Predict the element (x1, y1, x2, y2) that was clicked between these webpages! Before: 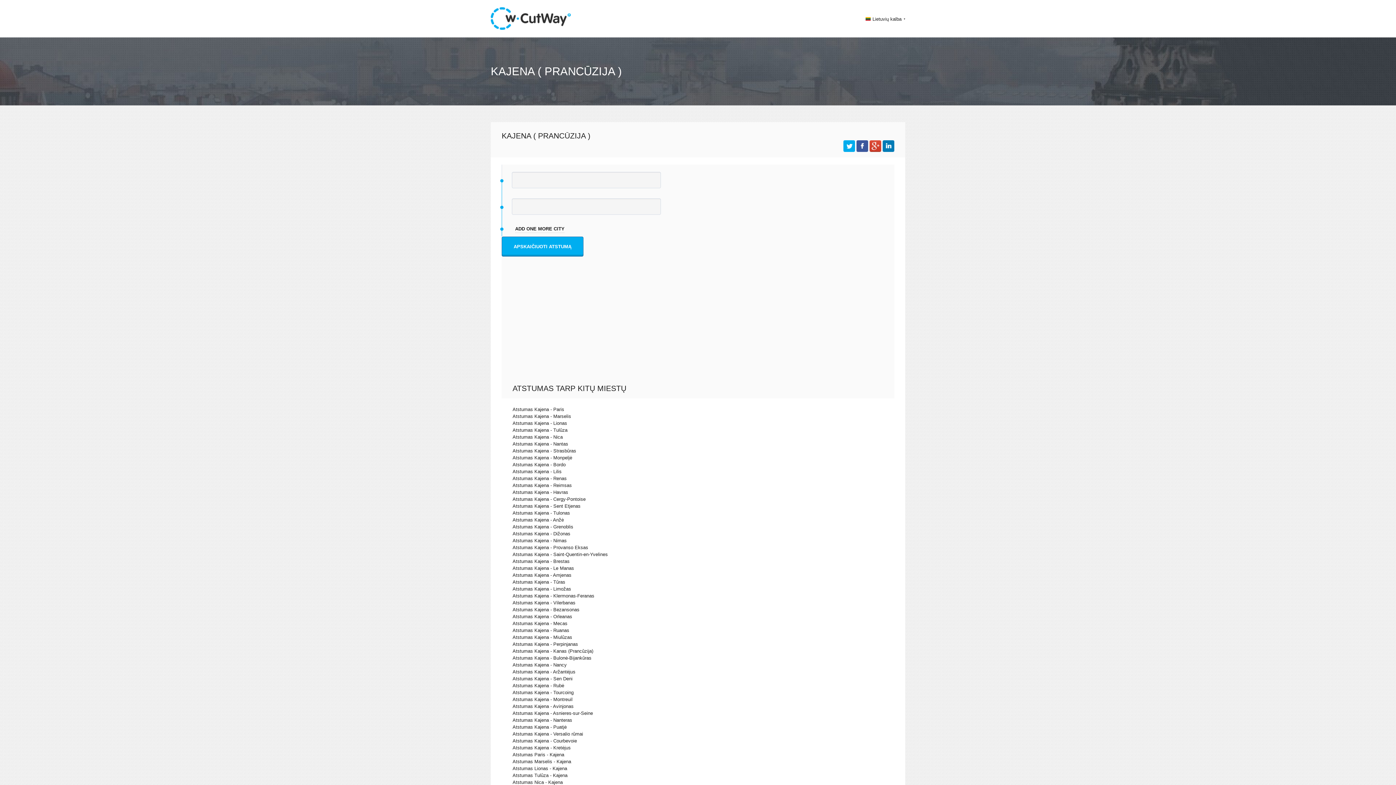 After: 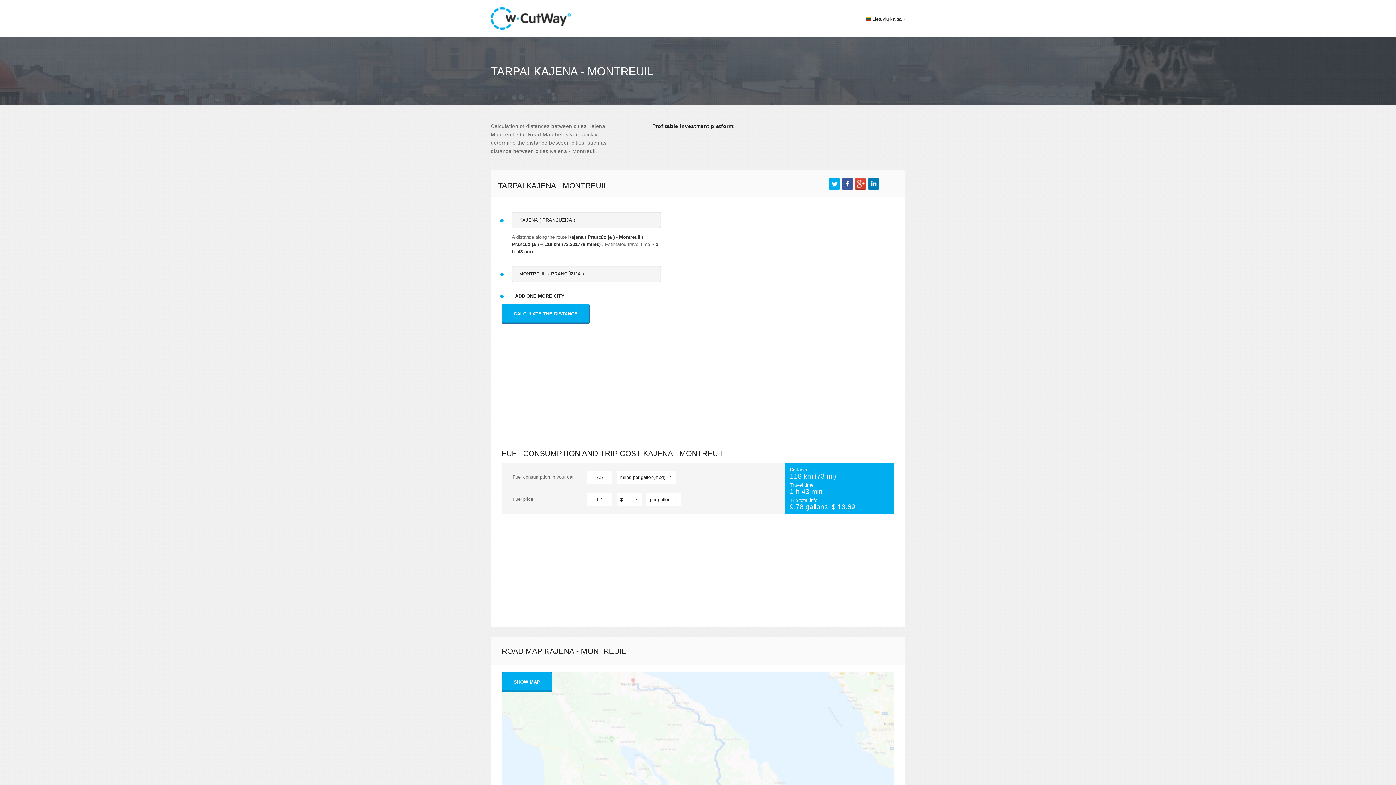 Action: bbox: (512, 696, 572, 702) label: Atstumas Kajena - Montreuil